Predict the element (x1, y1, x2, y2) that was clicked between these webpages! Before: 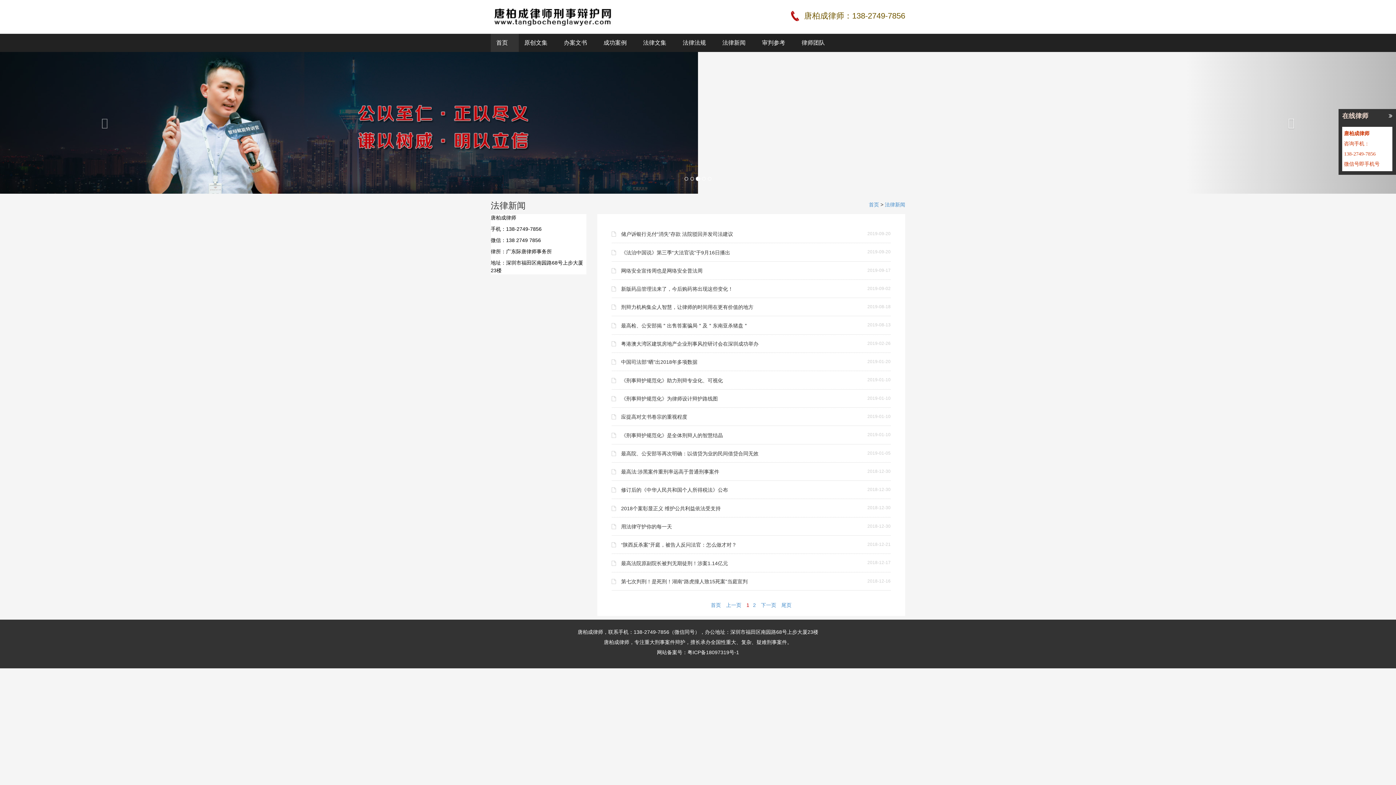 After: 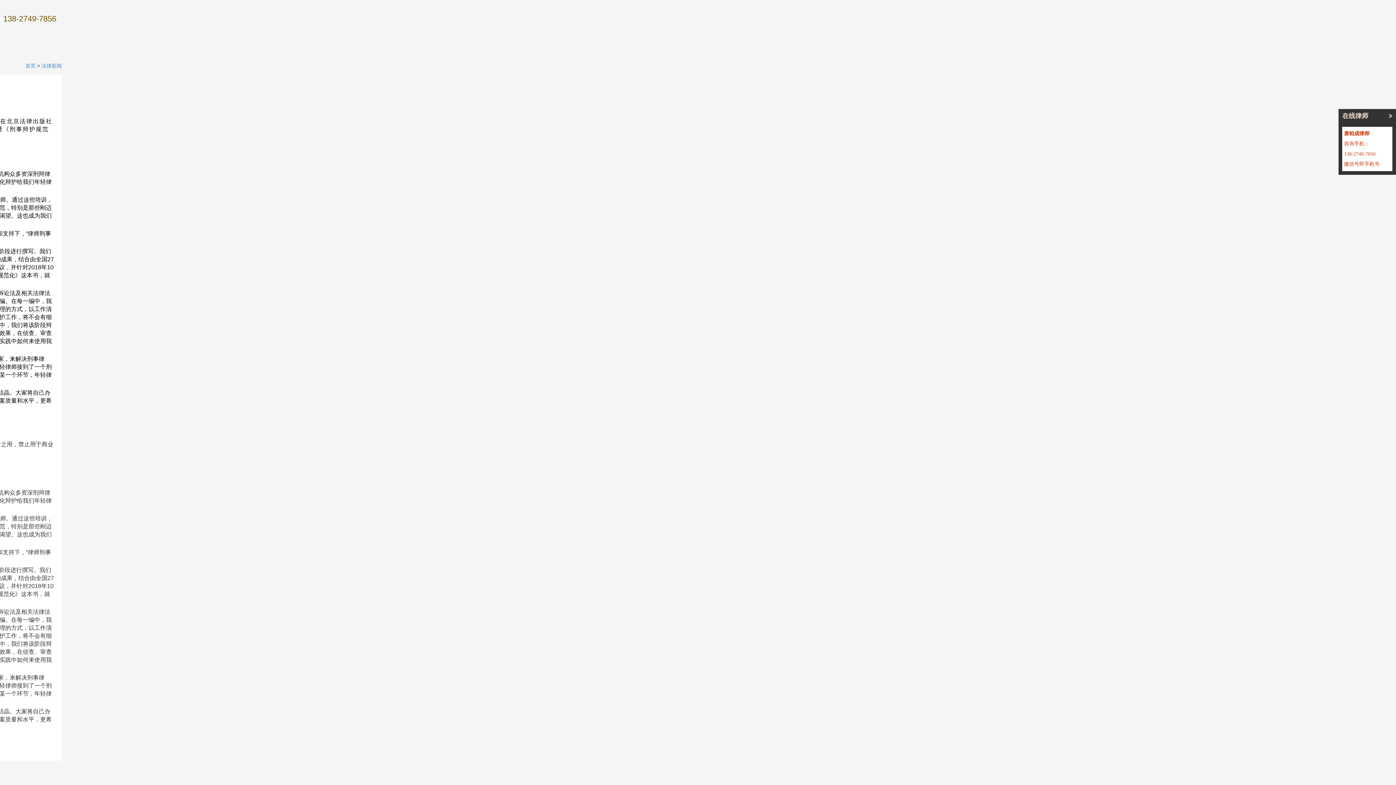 Action: bbox: (621, 430, 850, 440) label: 《刑事辩护规范化》是全体刑辩人的智慧结晶